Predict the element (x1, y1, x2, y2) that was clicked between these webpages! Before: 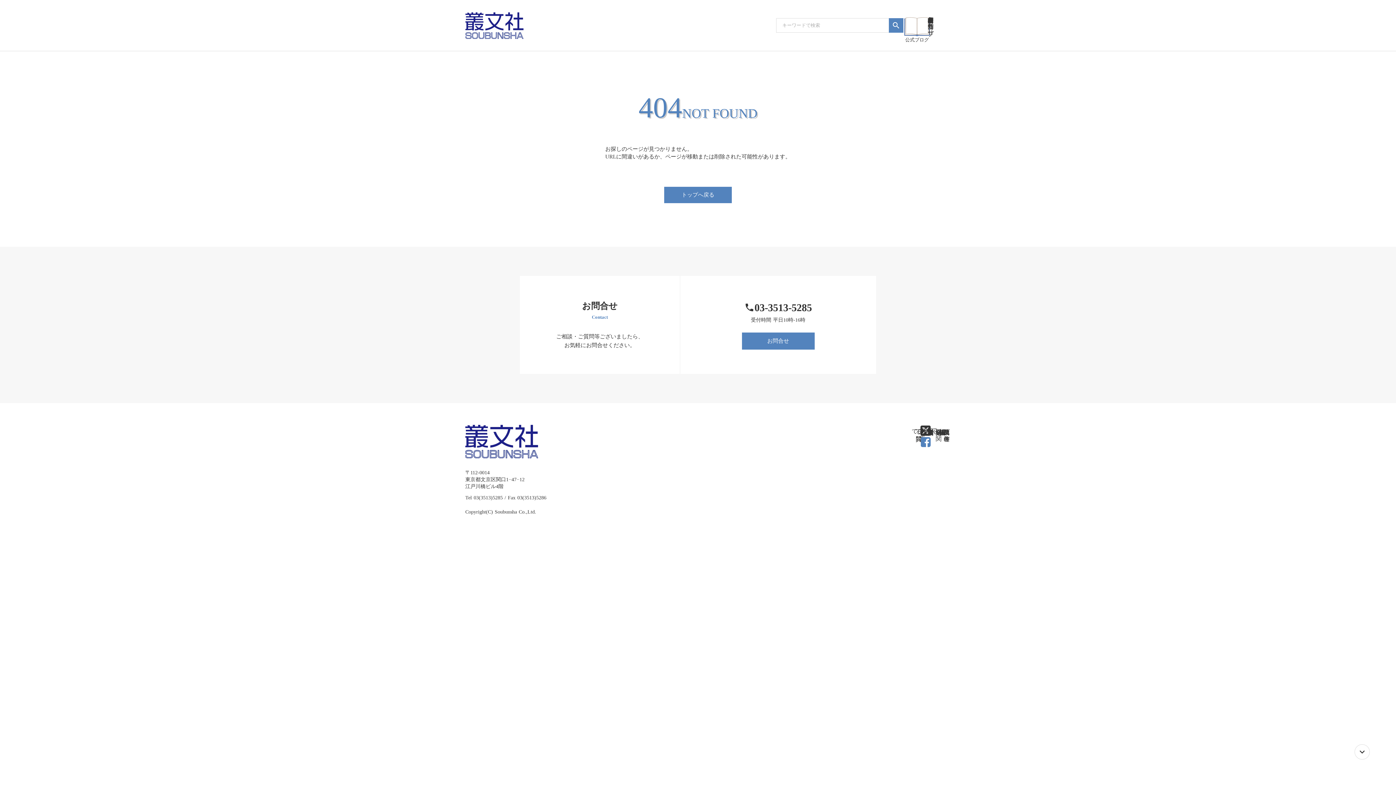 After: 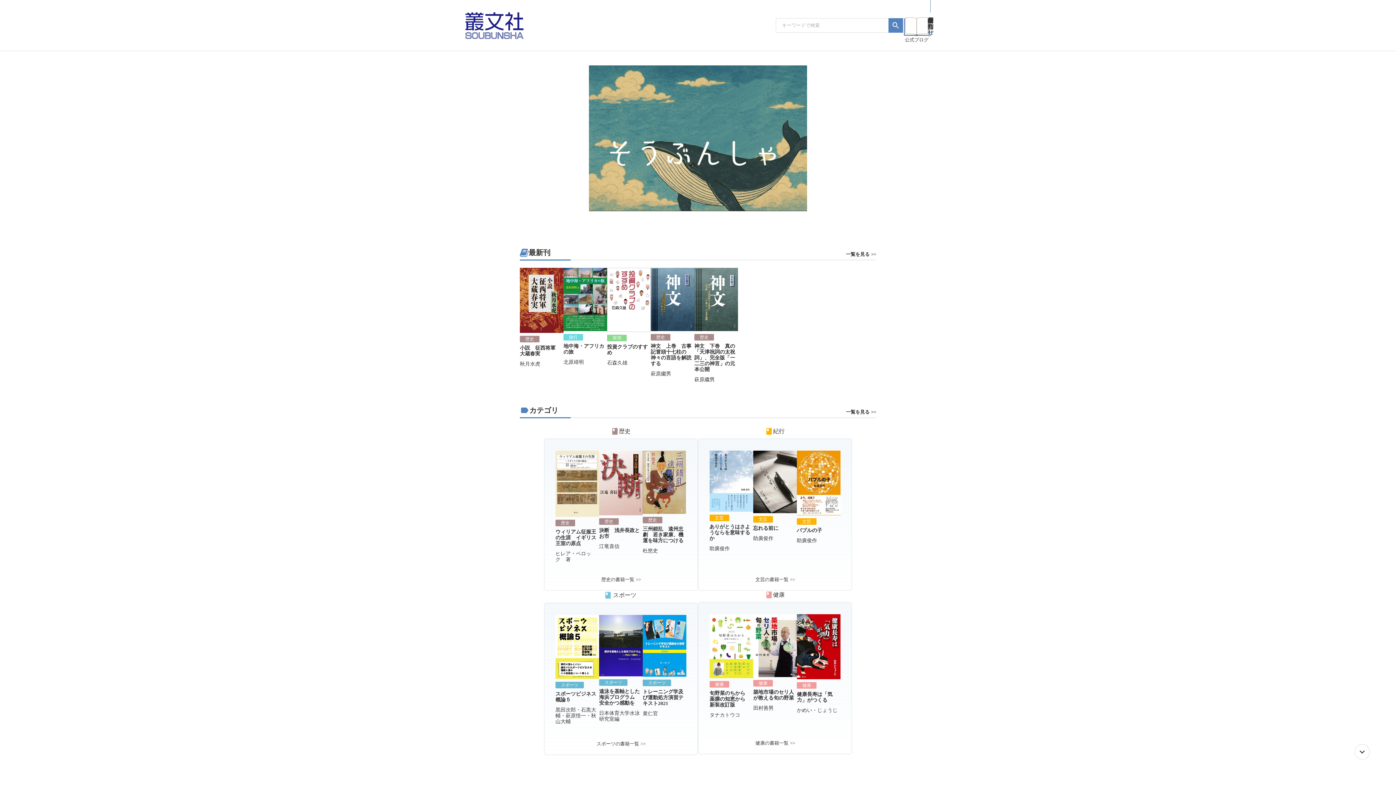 Action: bbox: (465, 425, 538, 458)